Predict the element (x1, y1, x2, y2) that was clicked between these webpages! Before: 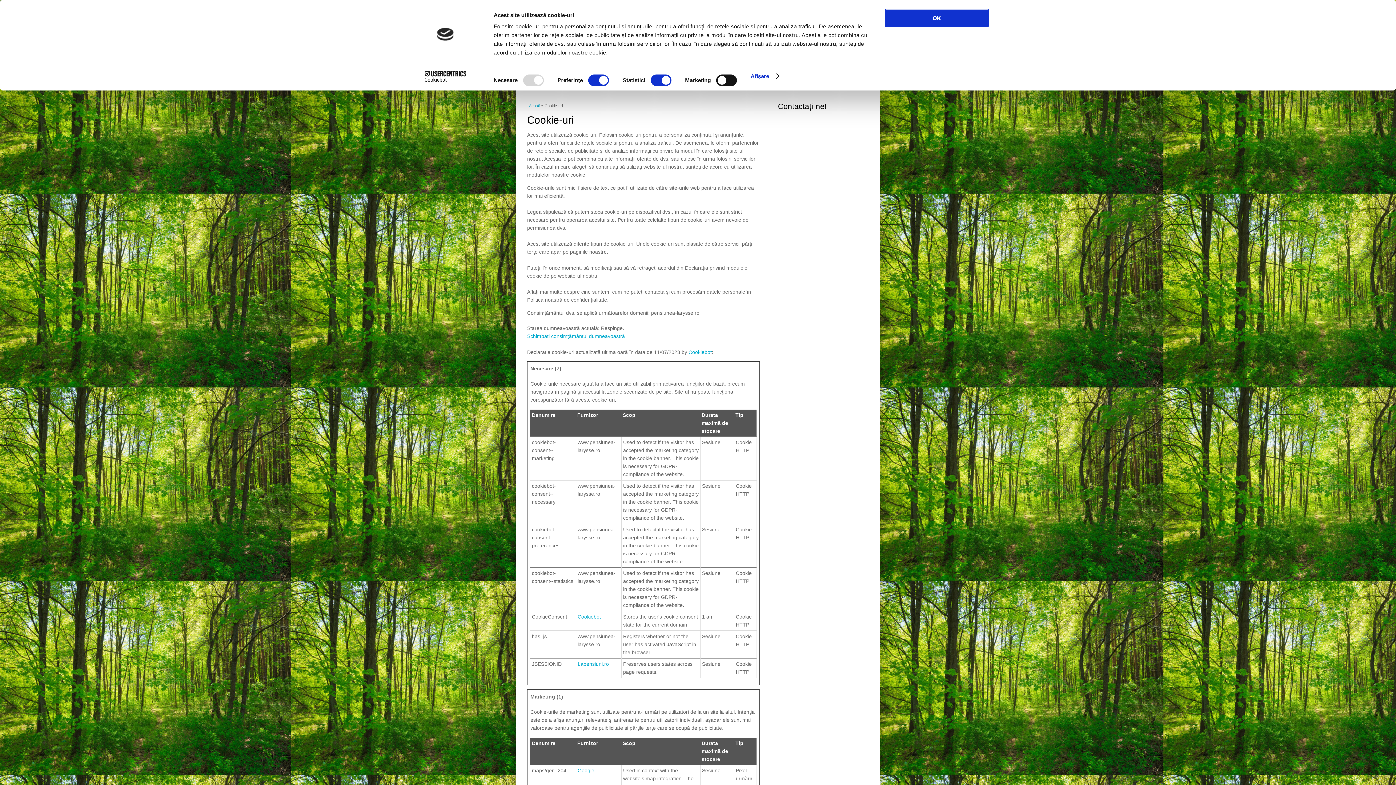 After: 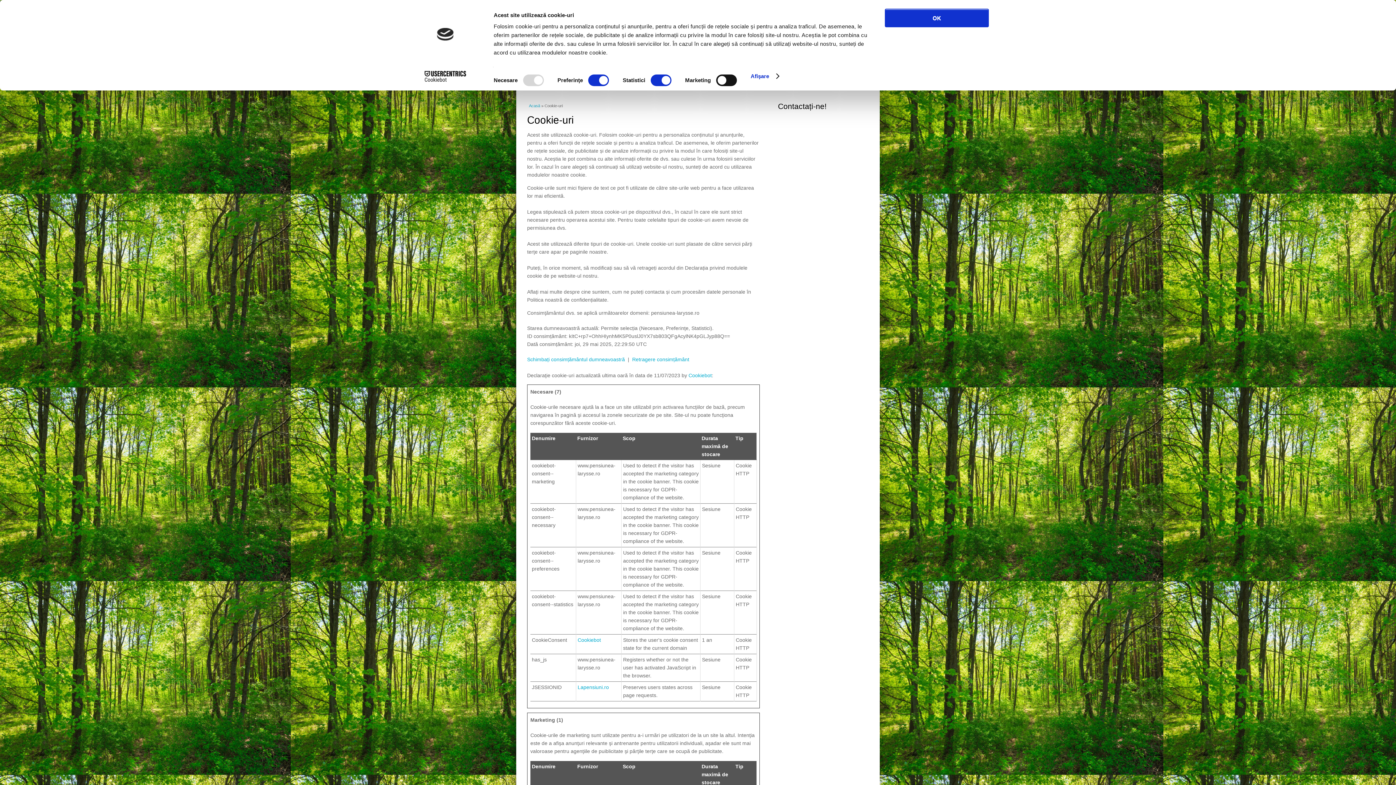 Action: bbox: (527, 333, 625, 339) label: Schimbați consimțământul dumneavoastră